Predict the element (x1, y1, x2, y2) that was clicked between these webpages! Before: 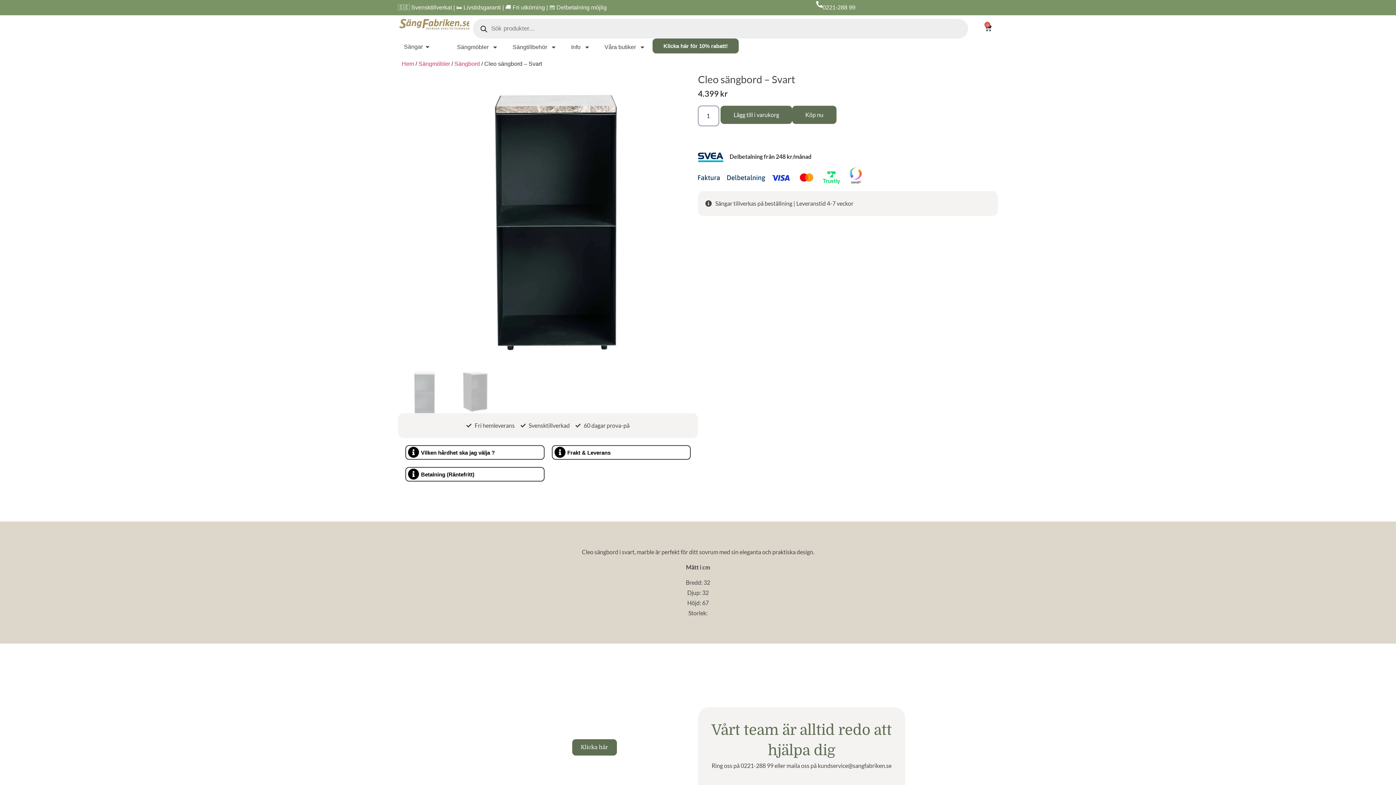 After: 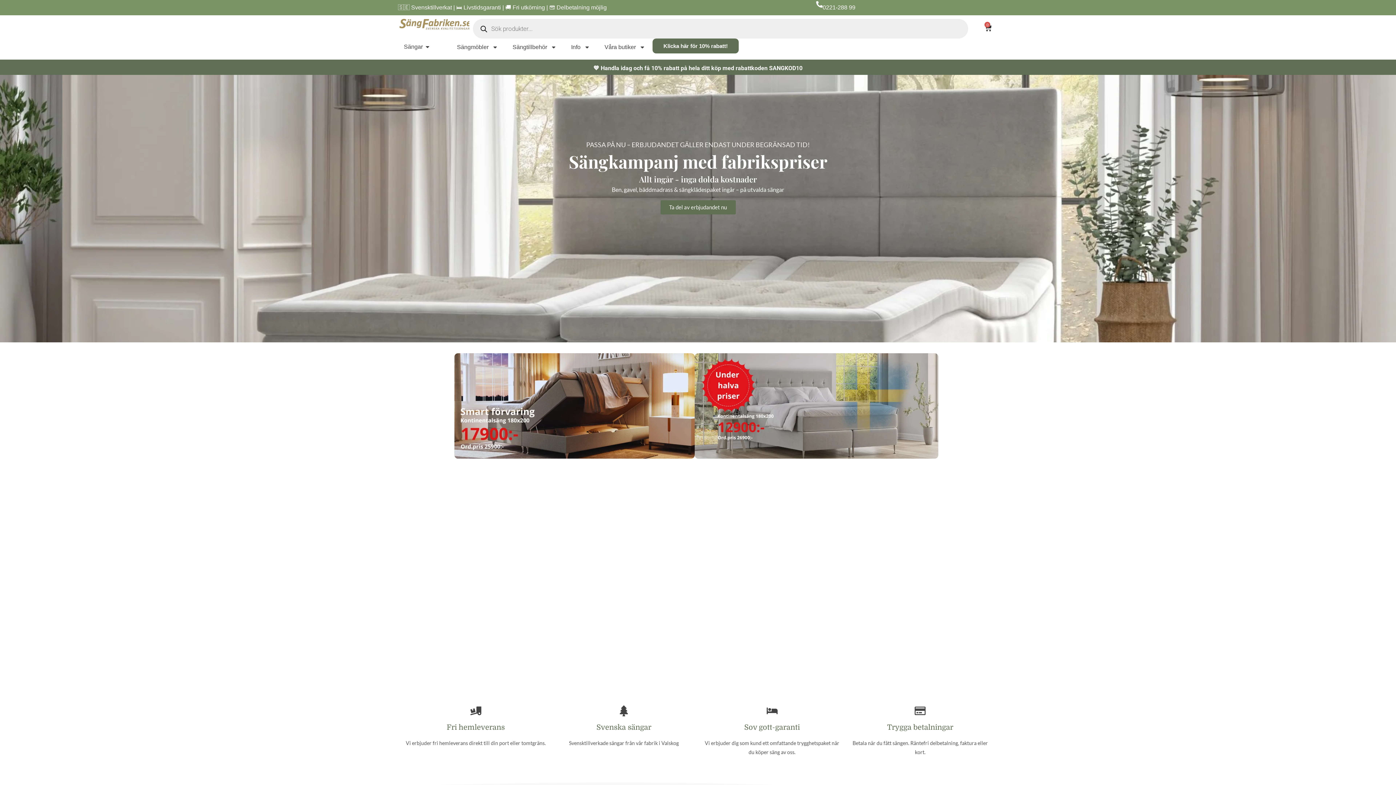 Action: bbox: (398, 18, 473, 29)